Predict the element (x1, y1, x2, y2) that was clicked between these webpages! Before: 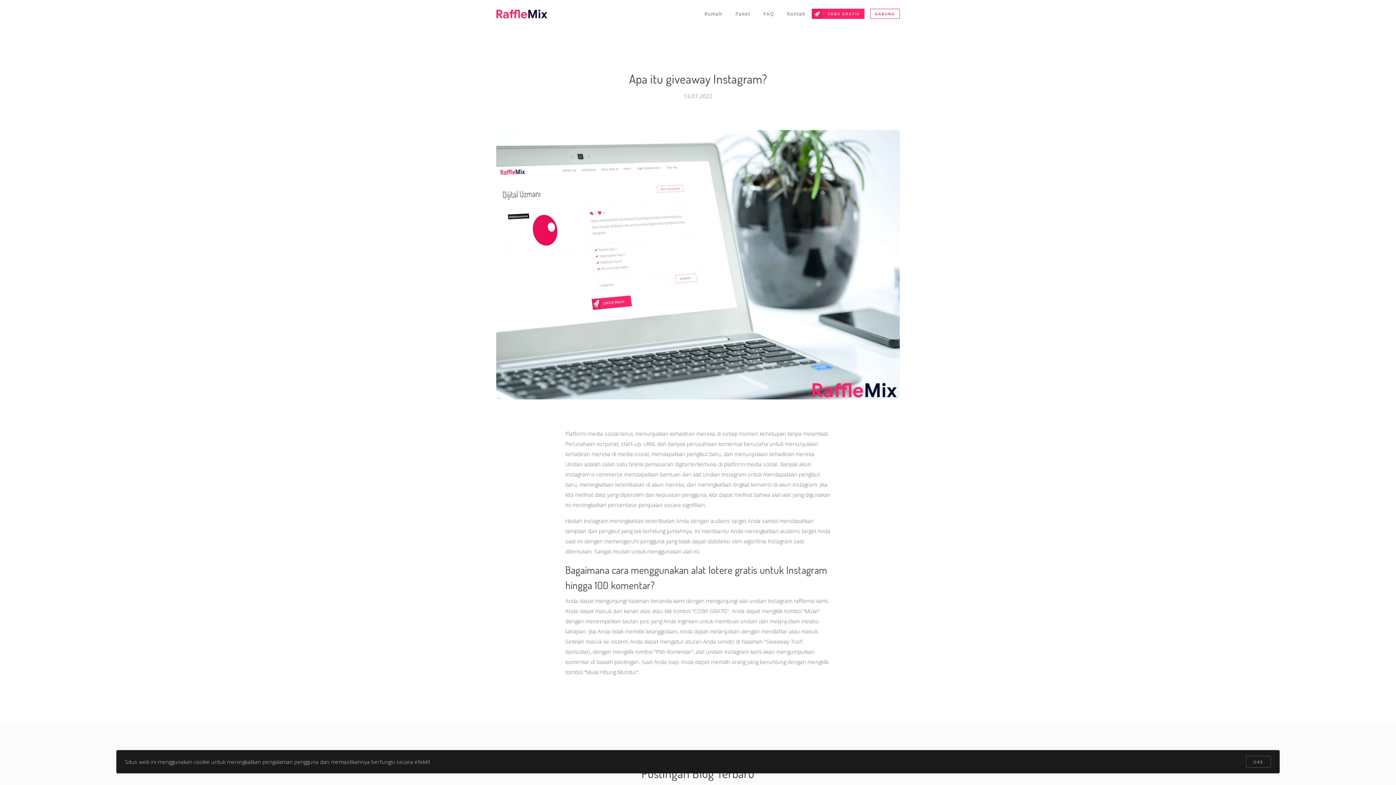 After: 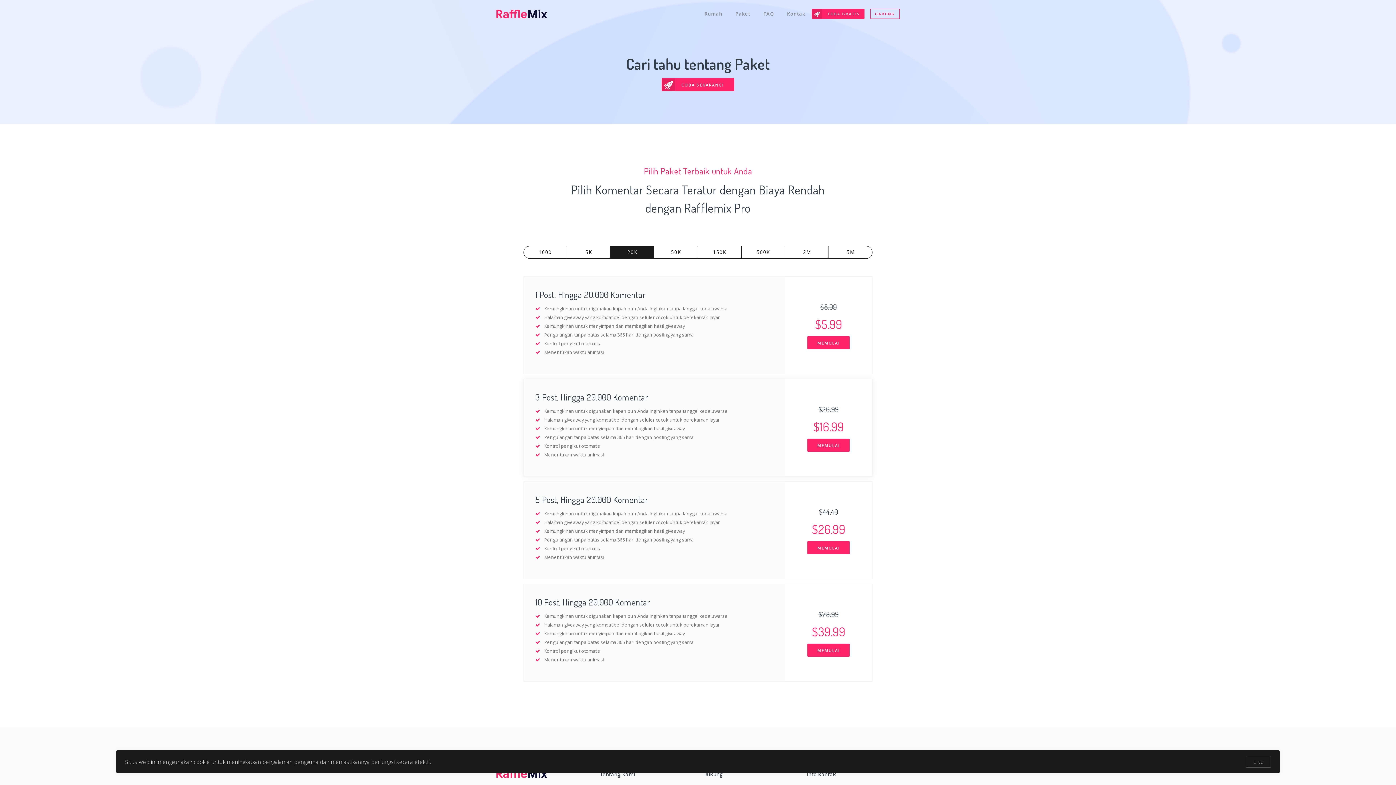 Action: bbox: (729, 3, 757, 24) label: Paket